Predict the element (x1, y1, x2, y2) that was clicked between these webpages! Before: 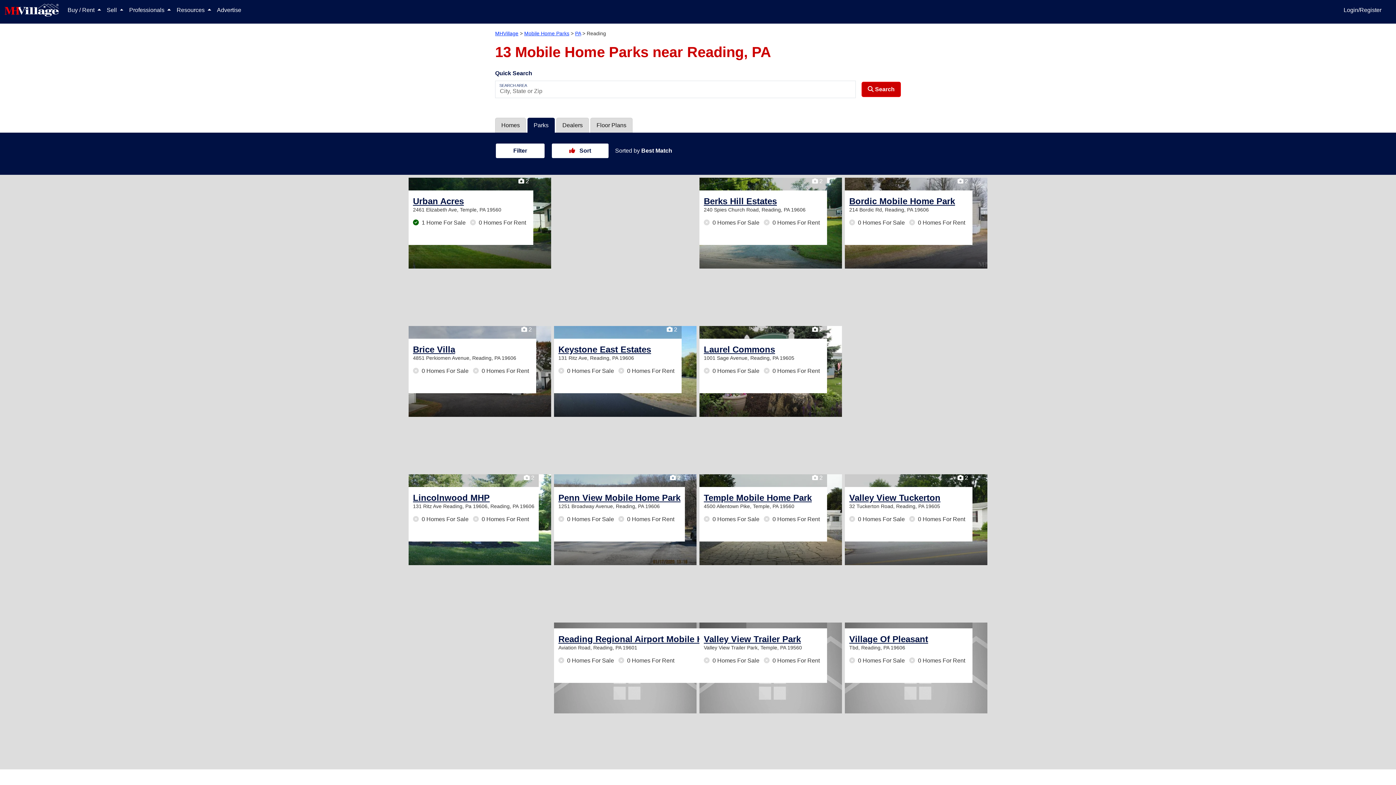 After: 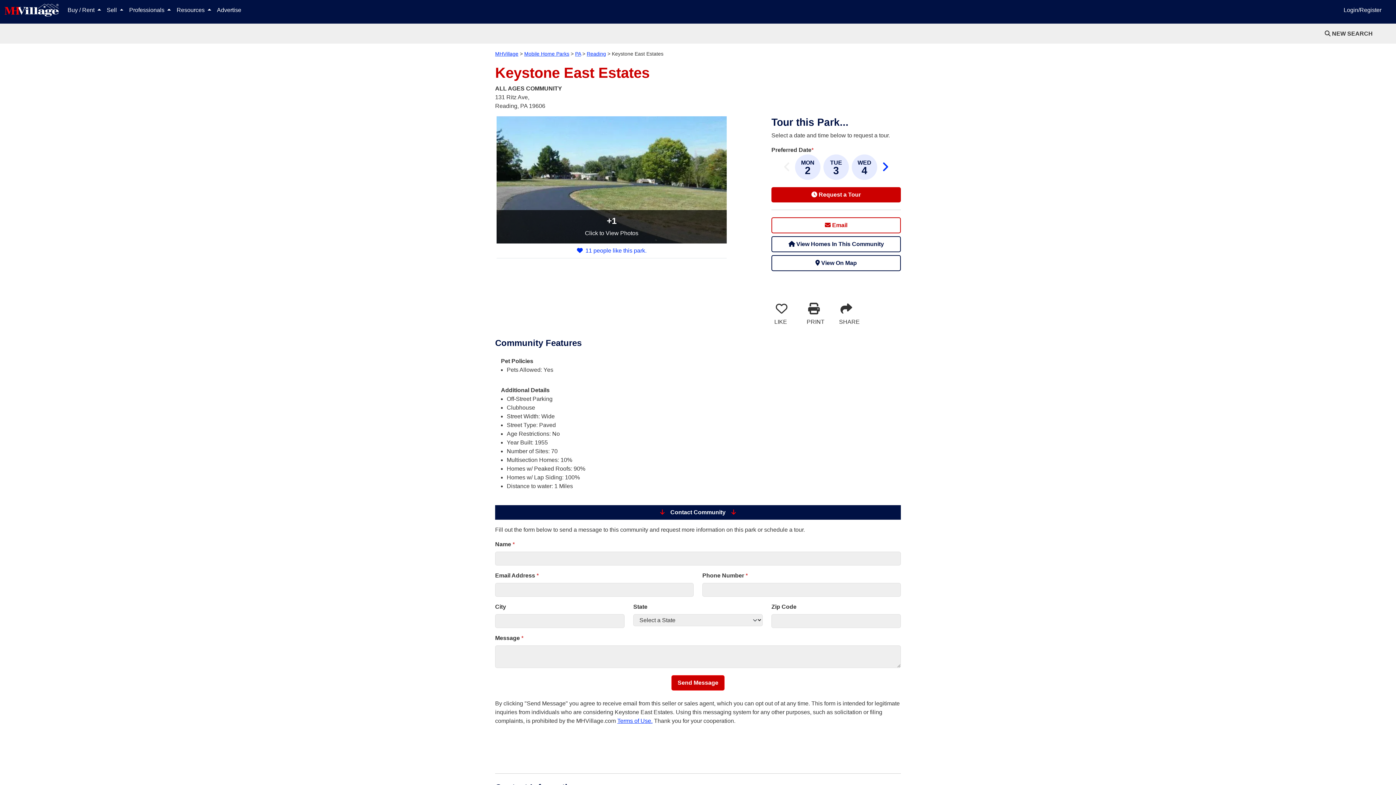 Action: bbox: (558, 344, 651, 354) label: Keystone East Estates